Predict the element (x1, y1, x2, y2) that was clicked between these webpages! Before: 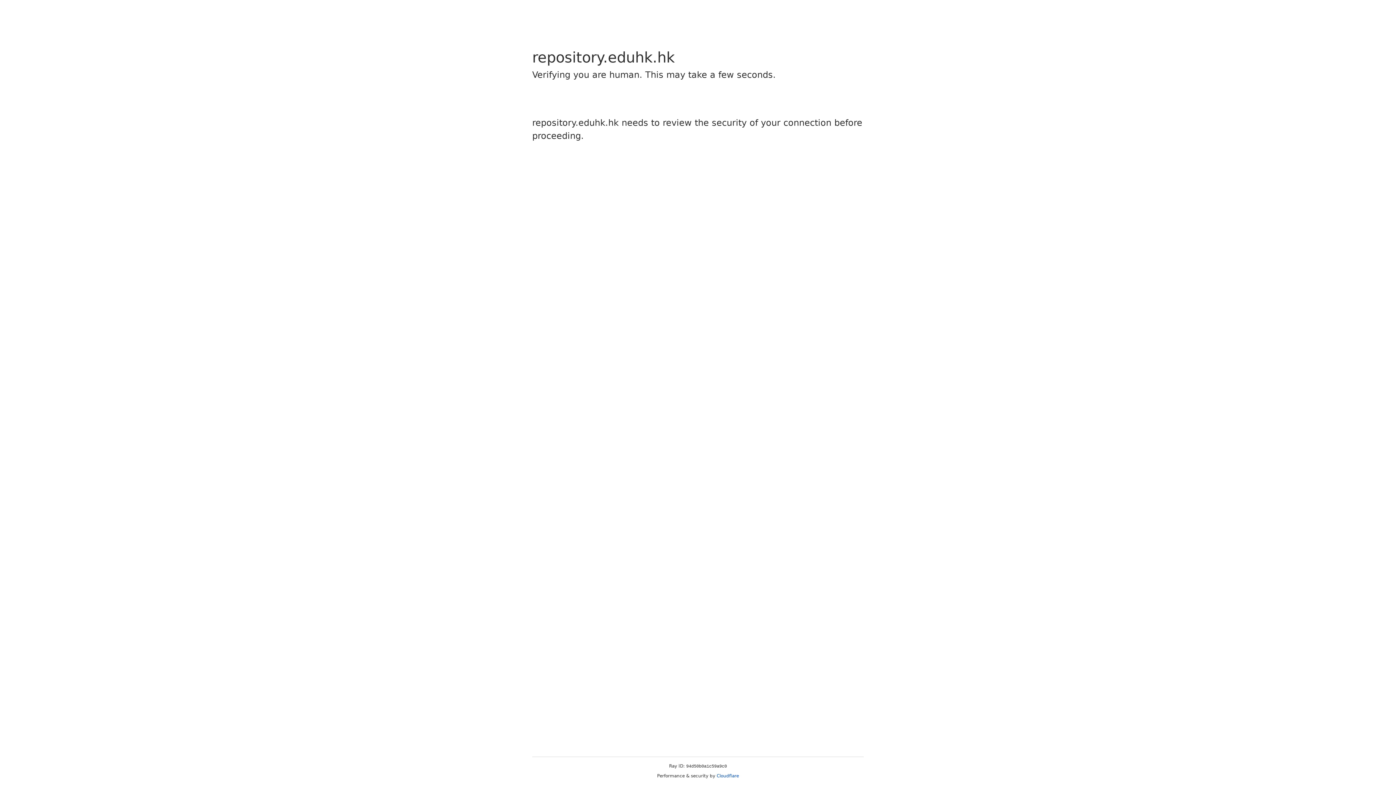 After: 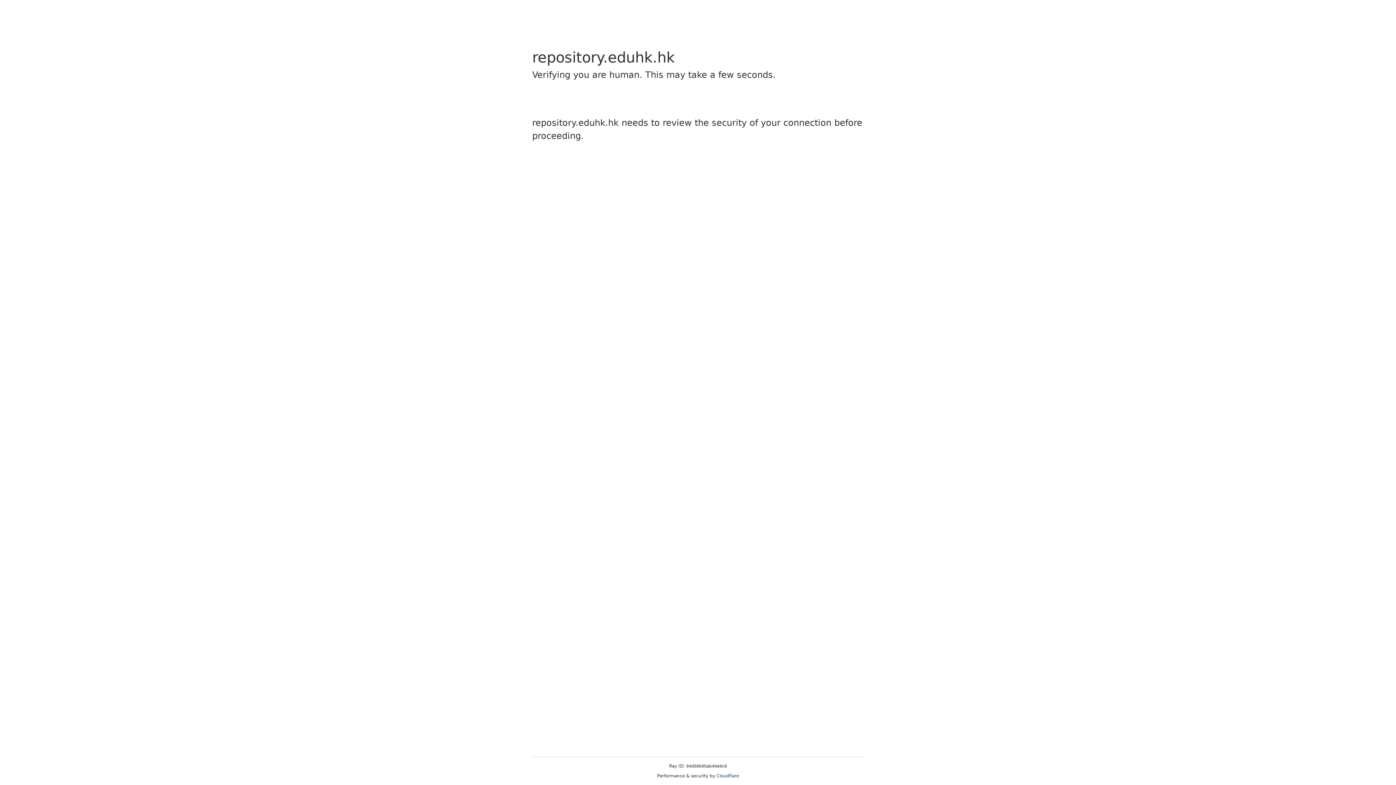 Action: bbox: (716, 773, 739, 778) label: Cloudflare